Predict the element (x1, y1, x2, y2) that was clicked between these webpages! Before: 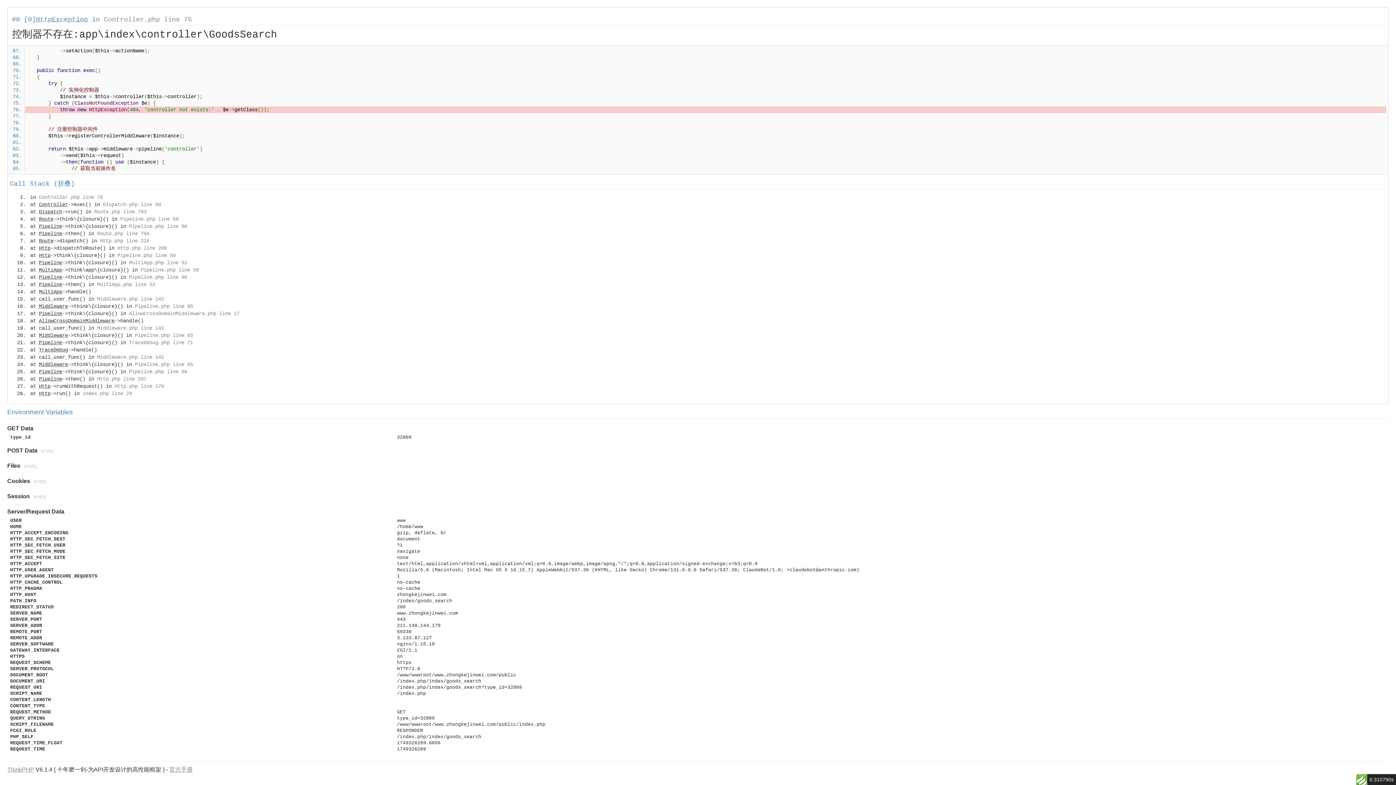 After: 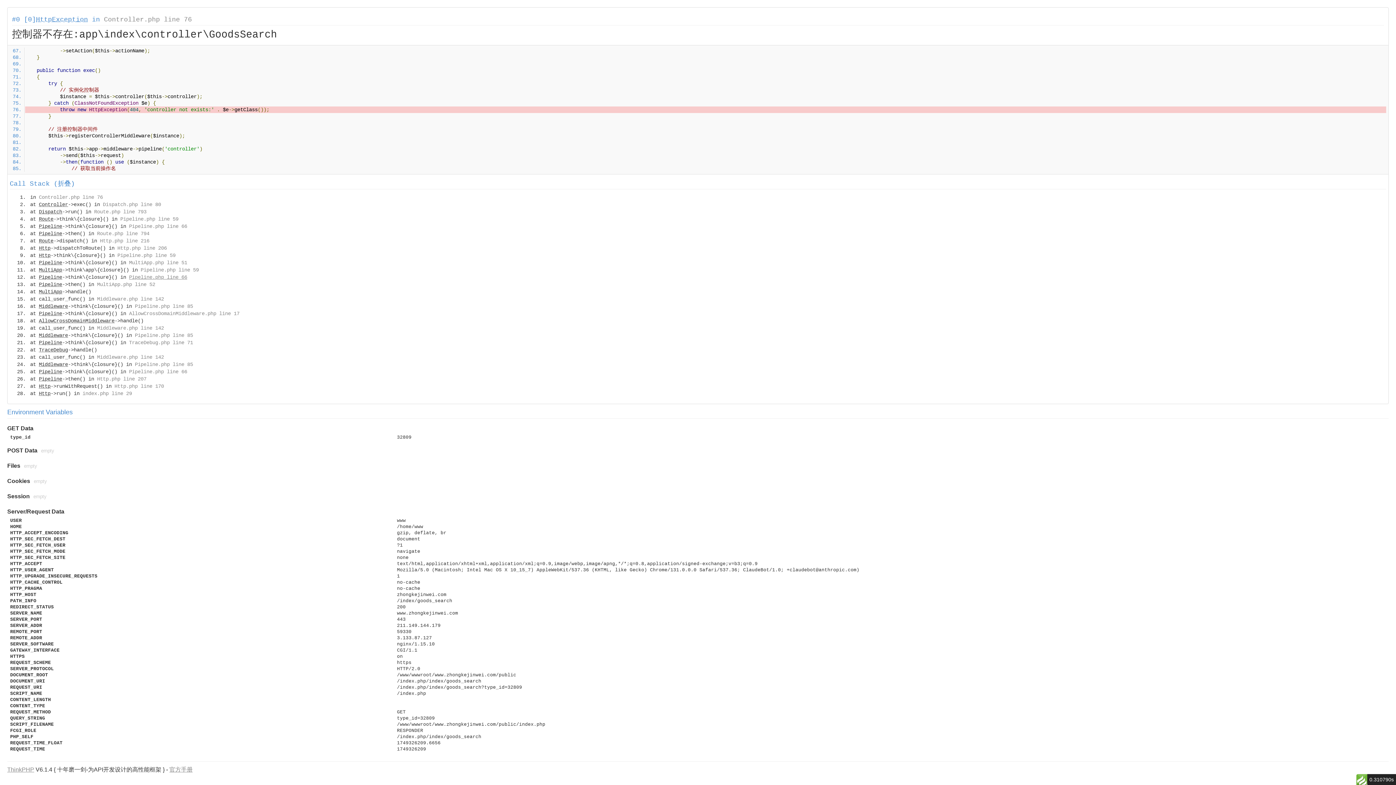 Action: label: Pipeline.php line 66 bbox: (129, 274, 187, 280)